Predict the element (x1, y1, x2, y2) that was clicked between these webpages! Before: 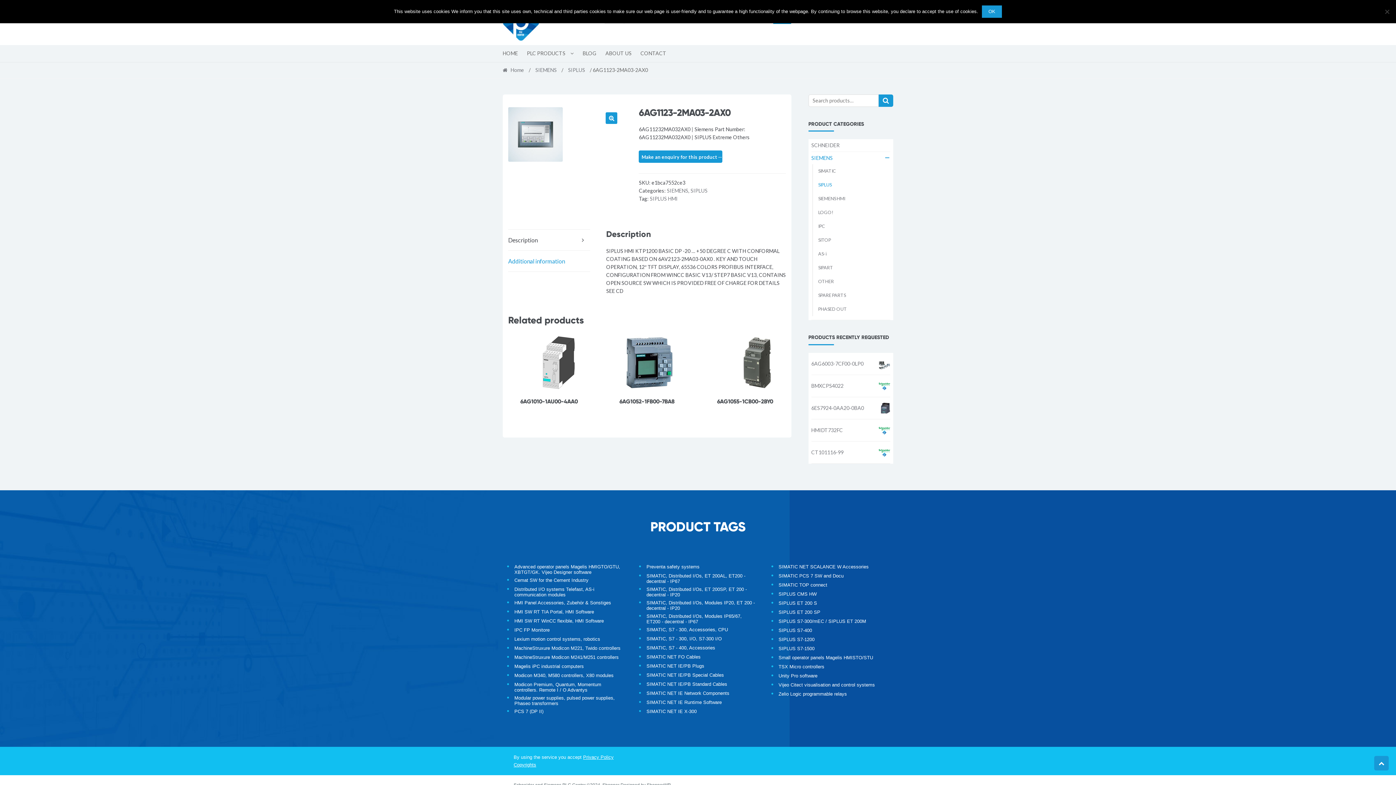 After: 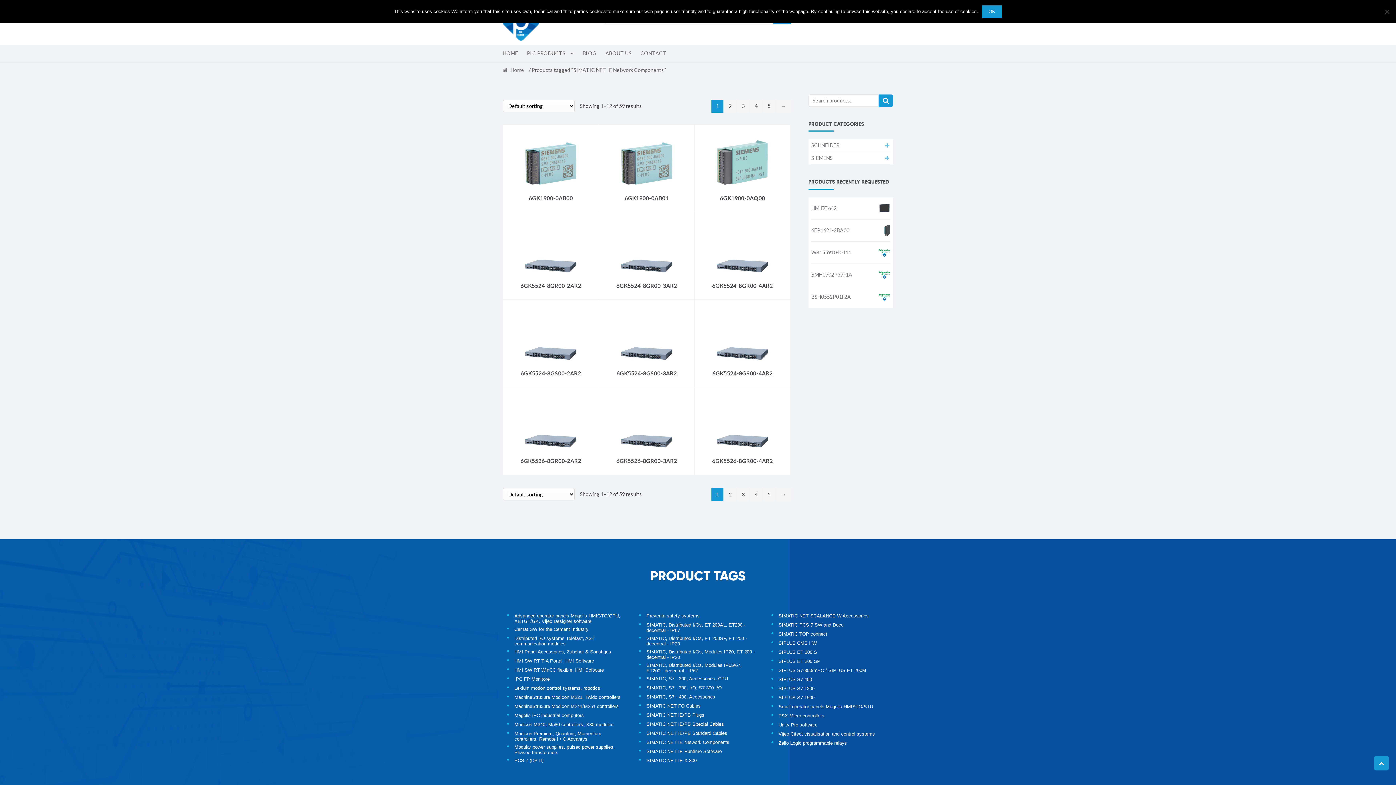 Action: bbox: (635, 691, 735, 696) label: SIMATIC NET IE Network Components (59 products)